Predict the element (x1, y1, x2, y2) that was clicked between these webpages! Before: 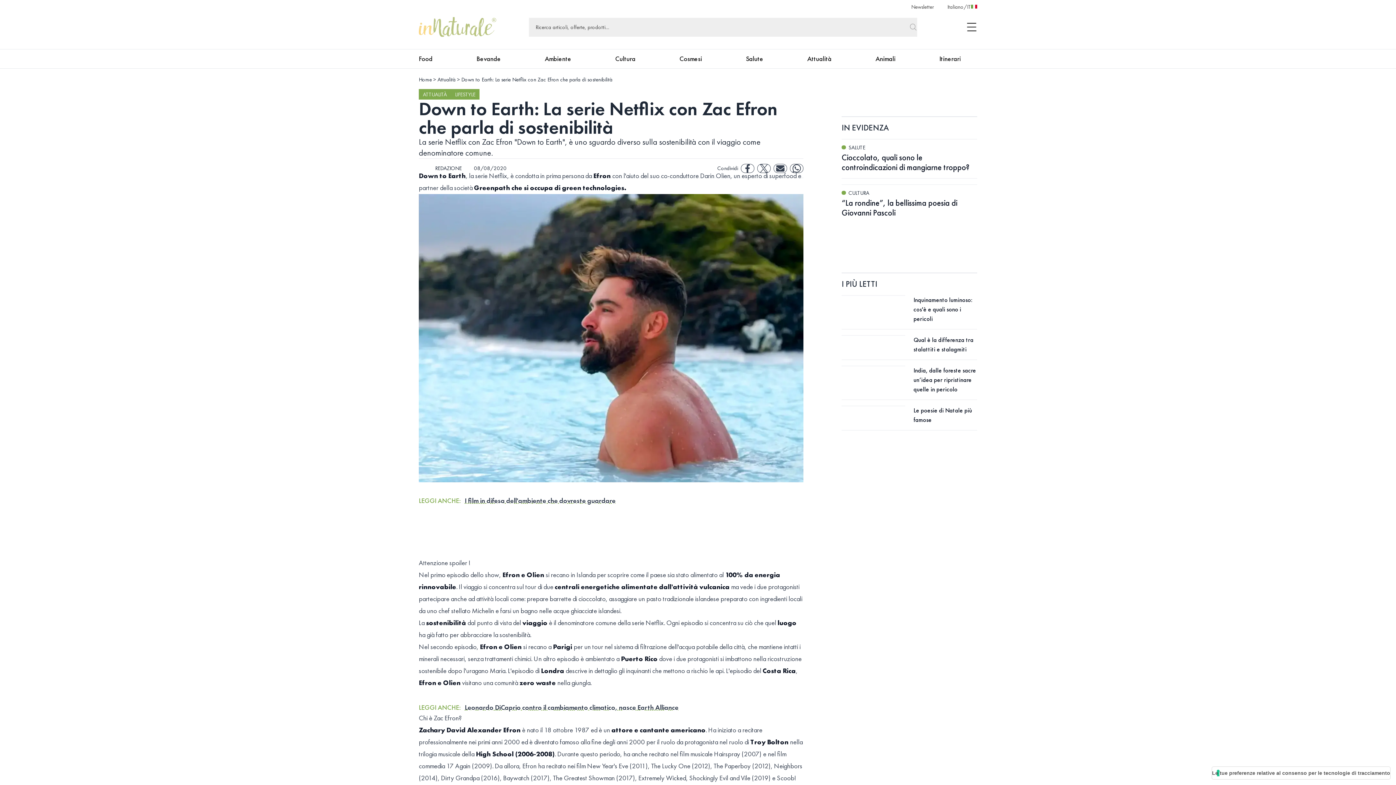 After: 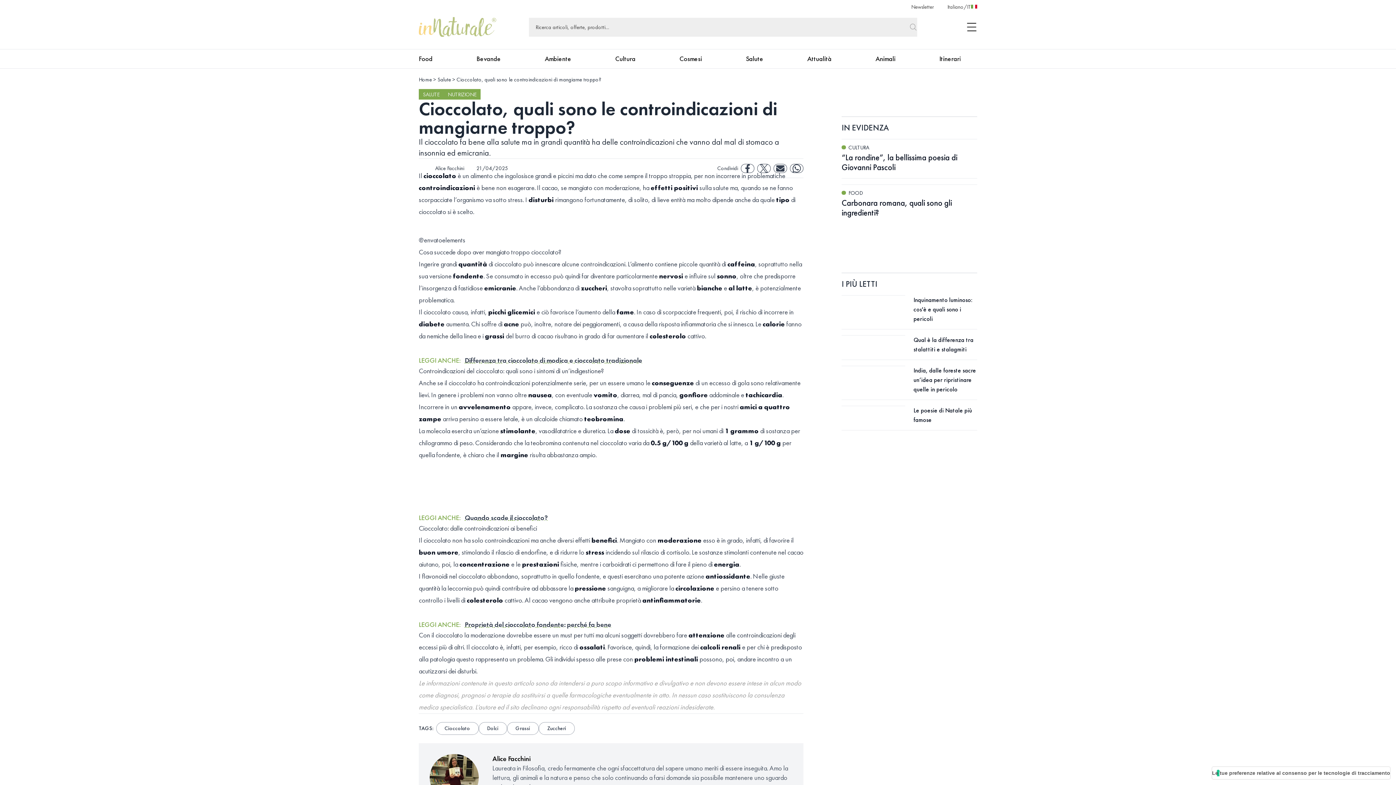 Action: bbox: (841, 138, 977, 139)